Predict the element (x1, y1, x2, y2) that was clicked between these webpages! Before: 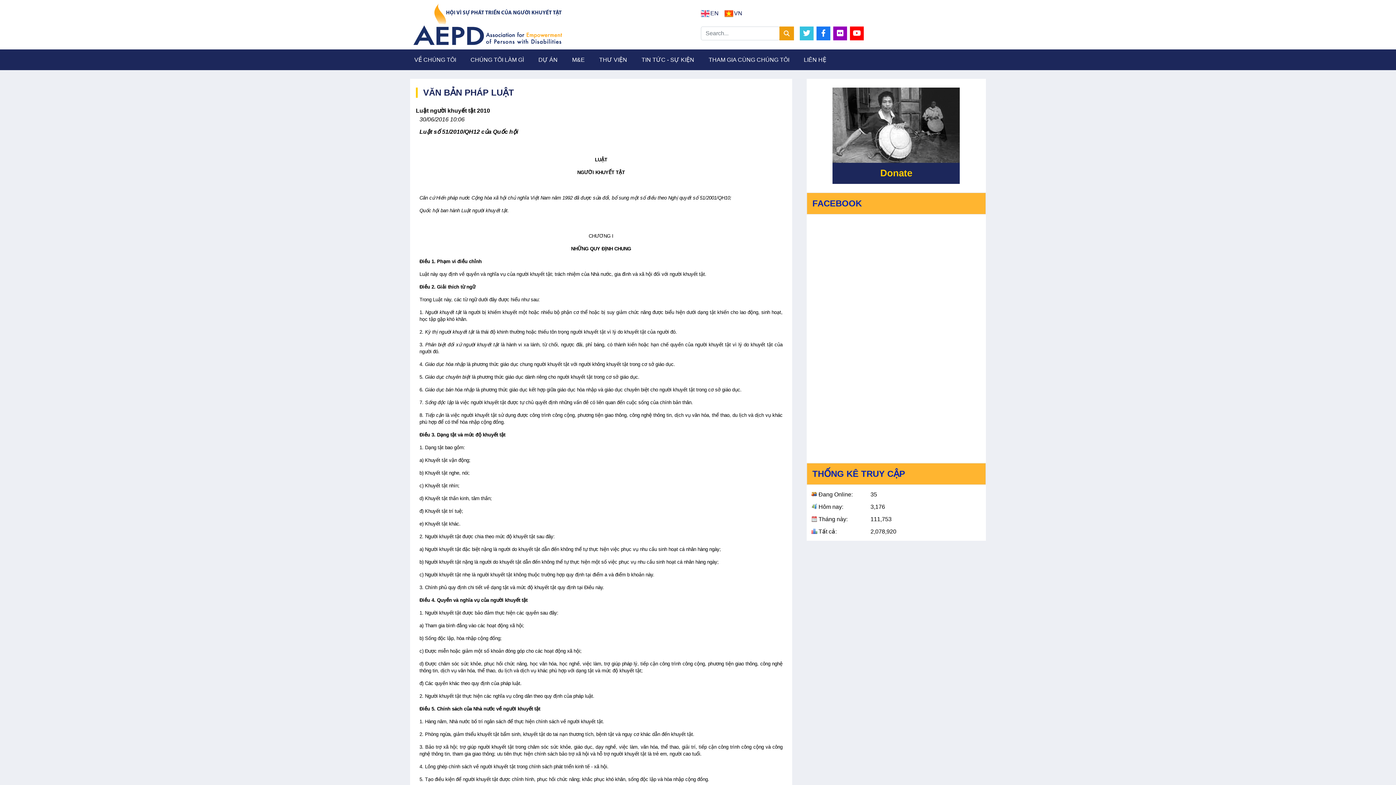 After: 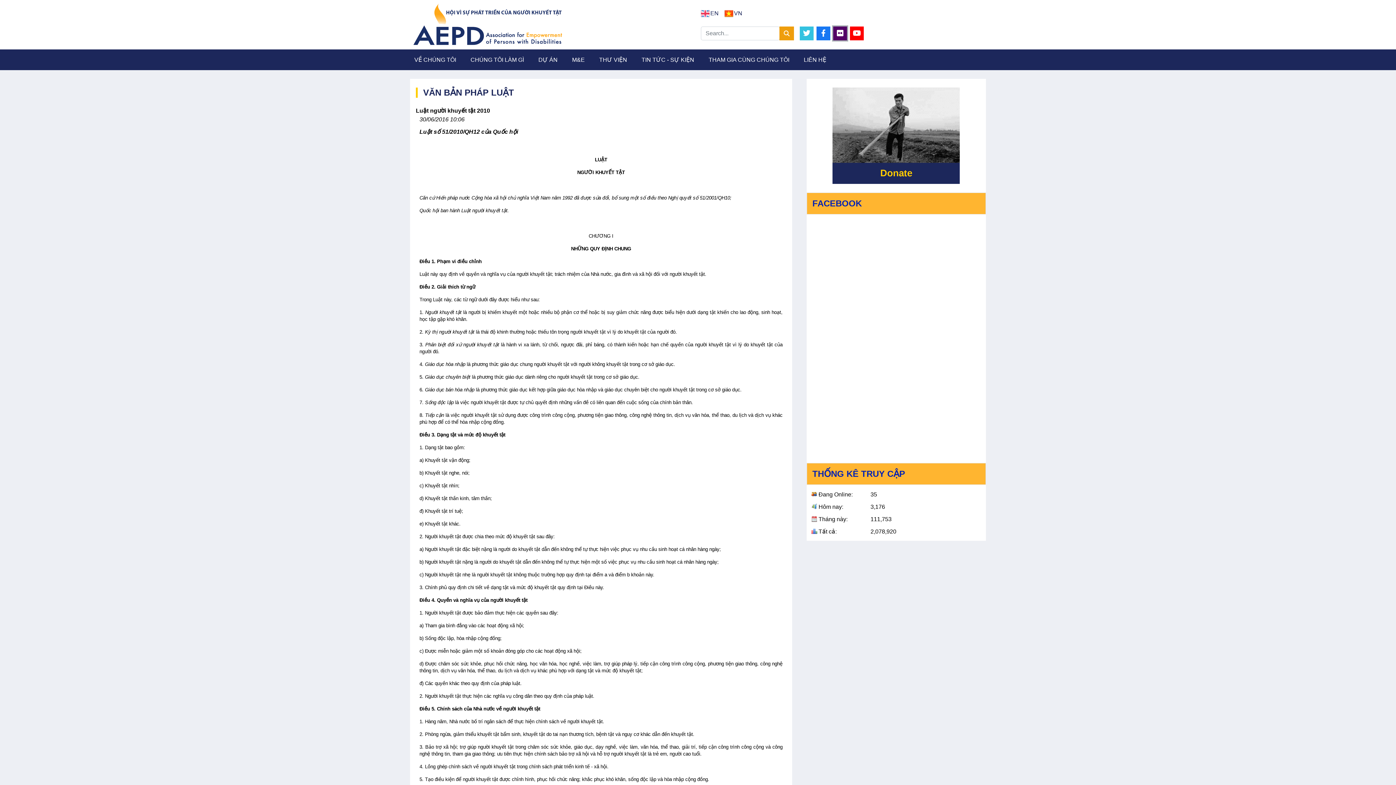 Action: bbox: (833, 26, 847, 40)